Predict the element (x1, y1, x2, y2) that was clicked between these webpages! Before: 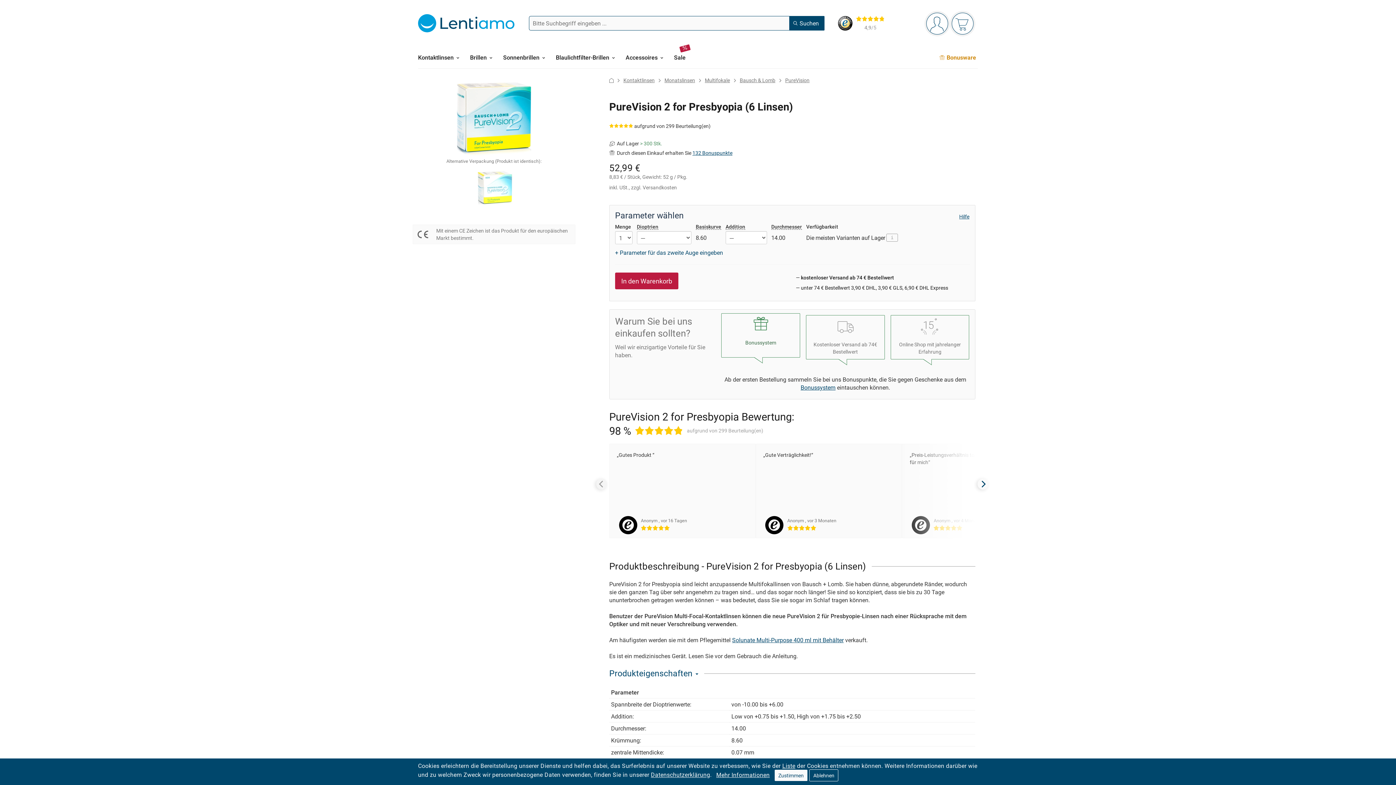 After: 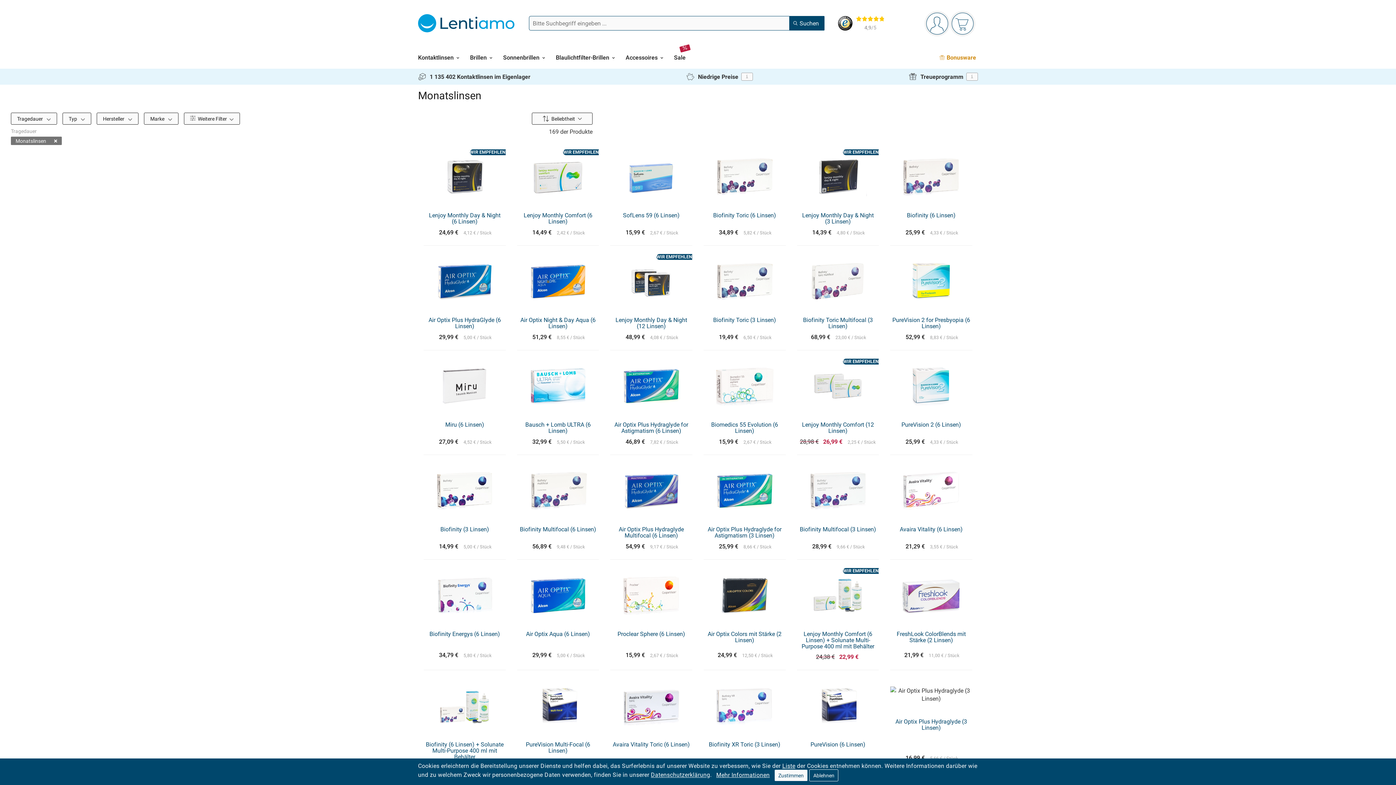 Action: bbox: (664, 76, 695, 83) label: Monatslinsen